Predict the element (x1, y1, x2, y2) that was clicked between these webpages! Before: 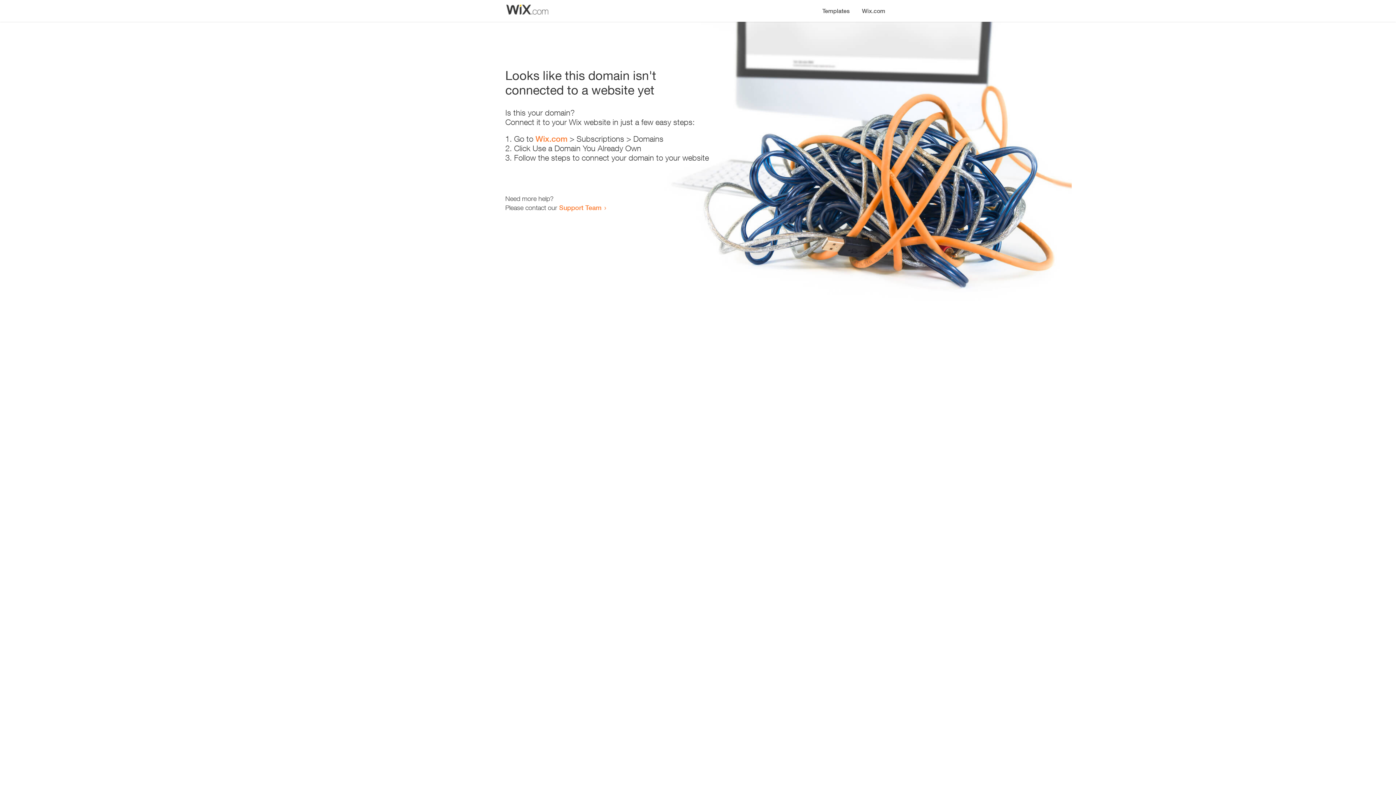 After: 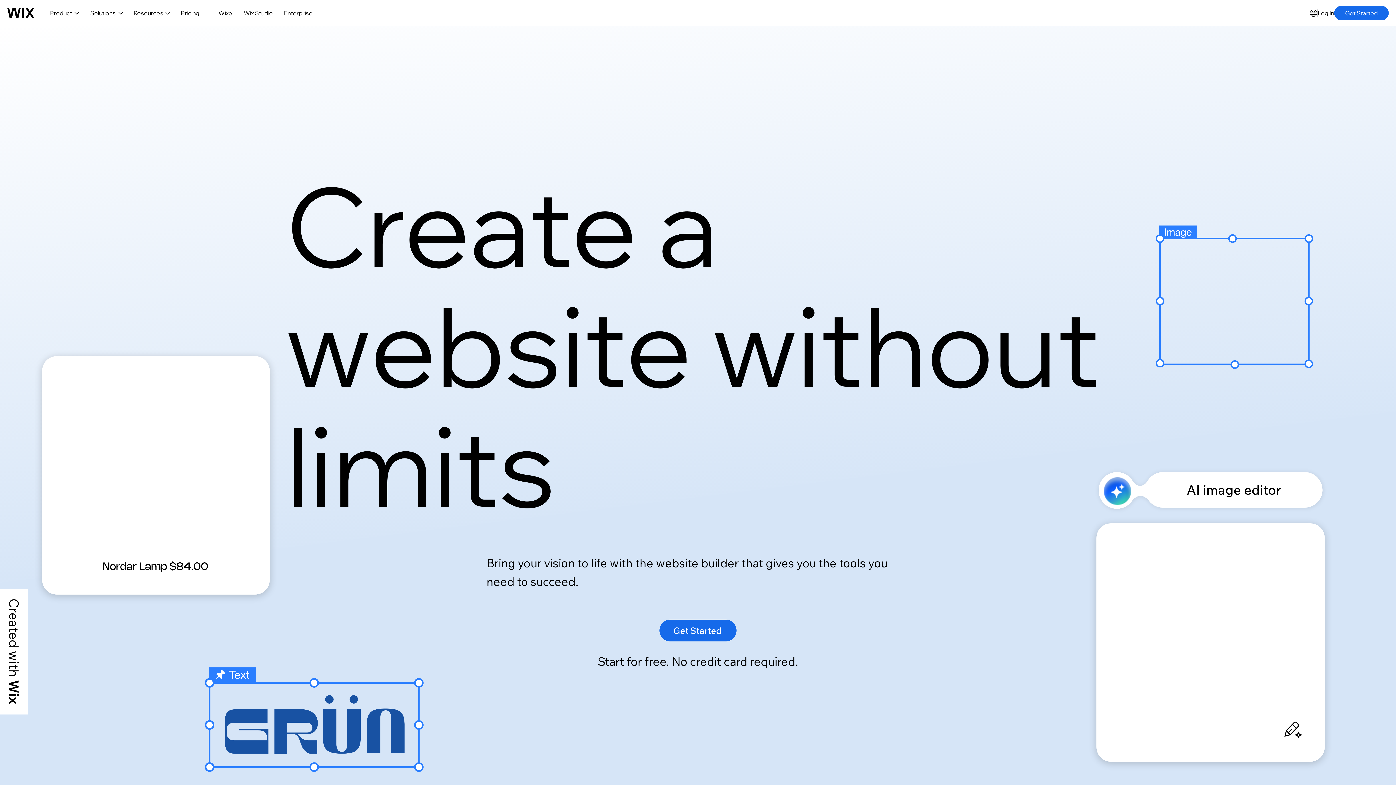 Action: label: Wix.com bbox: (535, 134, 567, 143)